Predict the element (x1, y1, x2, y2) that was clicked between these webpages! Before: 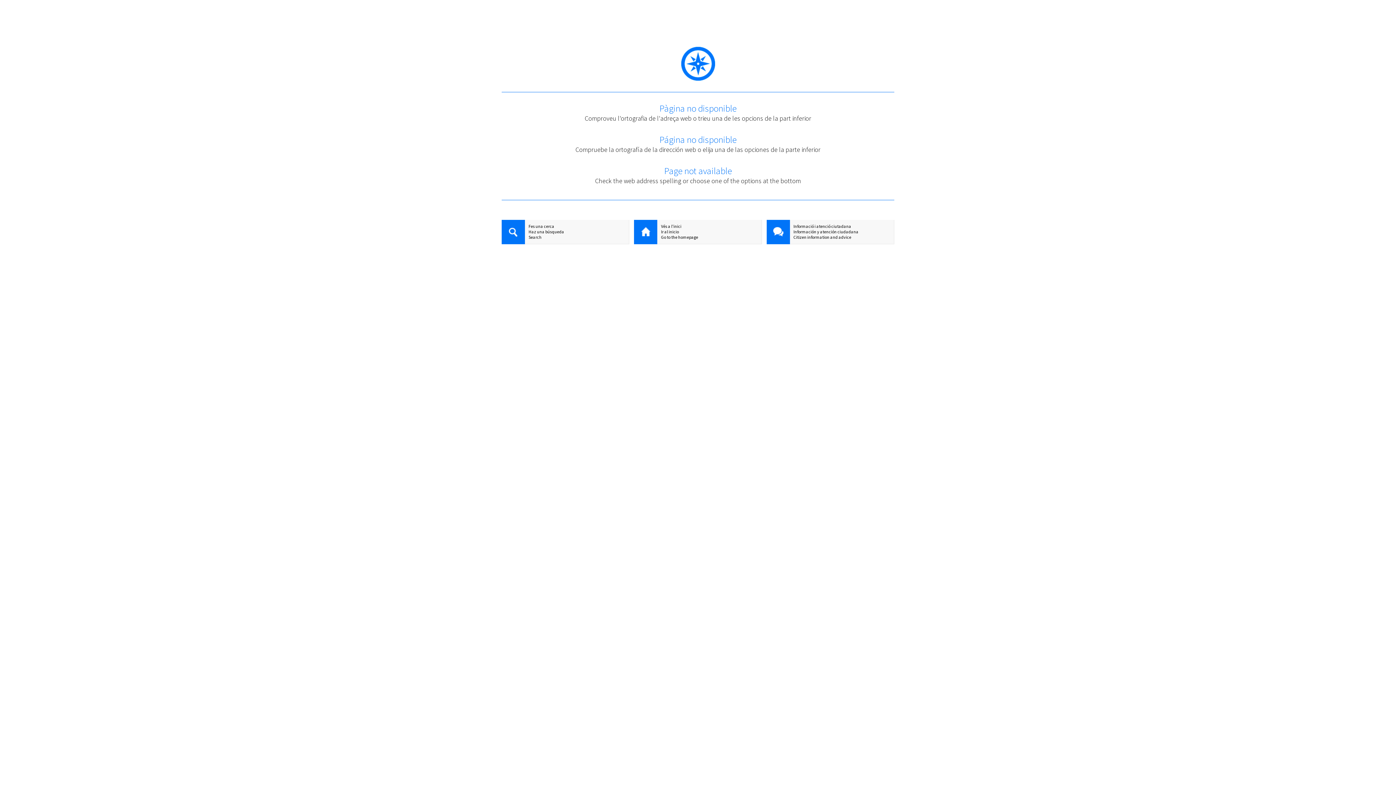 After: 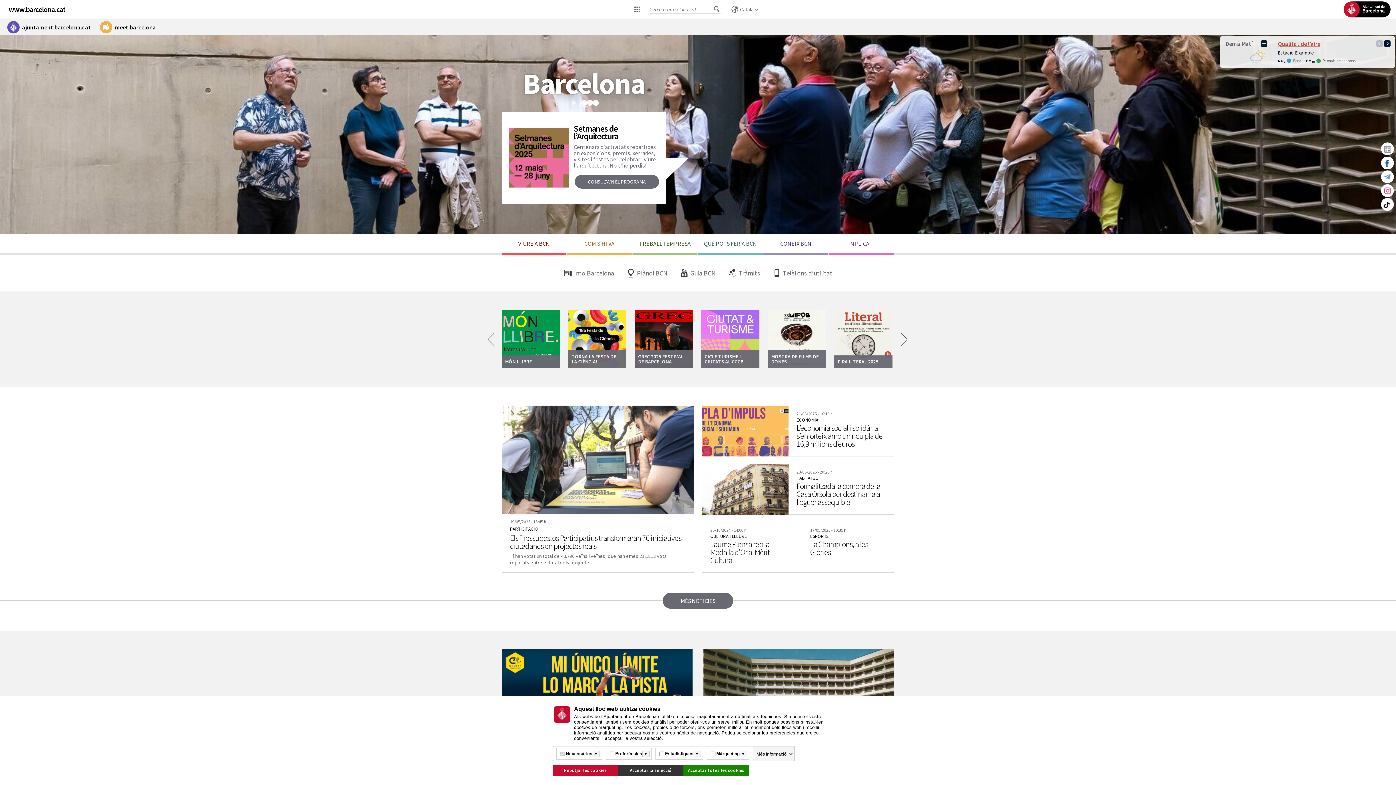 Action: bbox: (634, 220, 657, 245)